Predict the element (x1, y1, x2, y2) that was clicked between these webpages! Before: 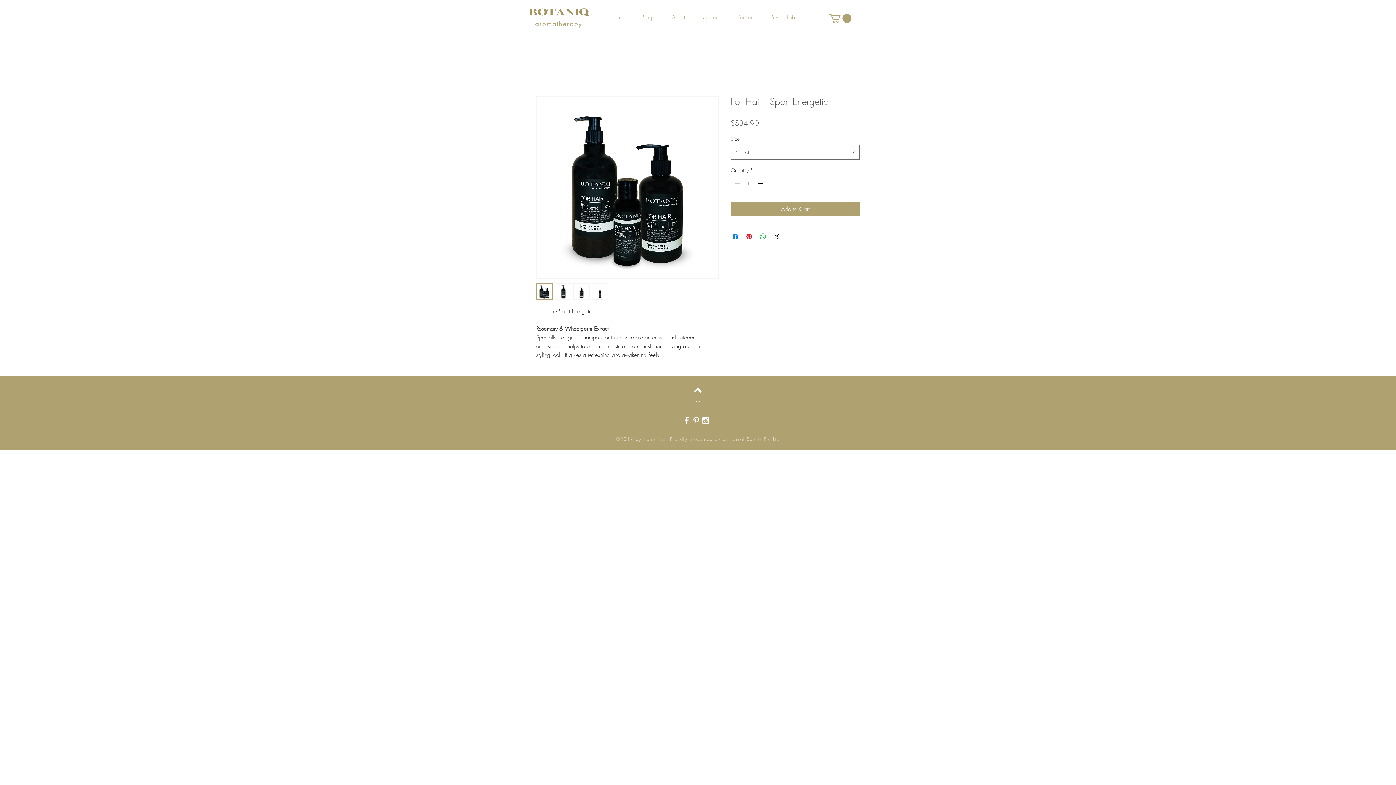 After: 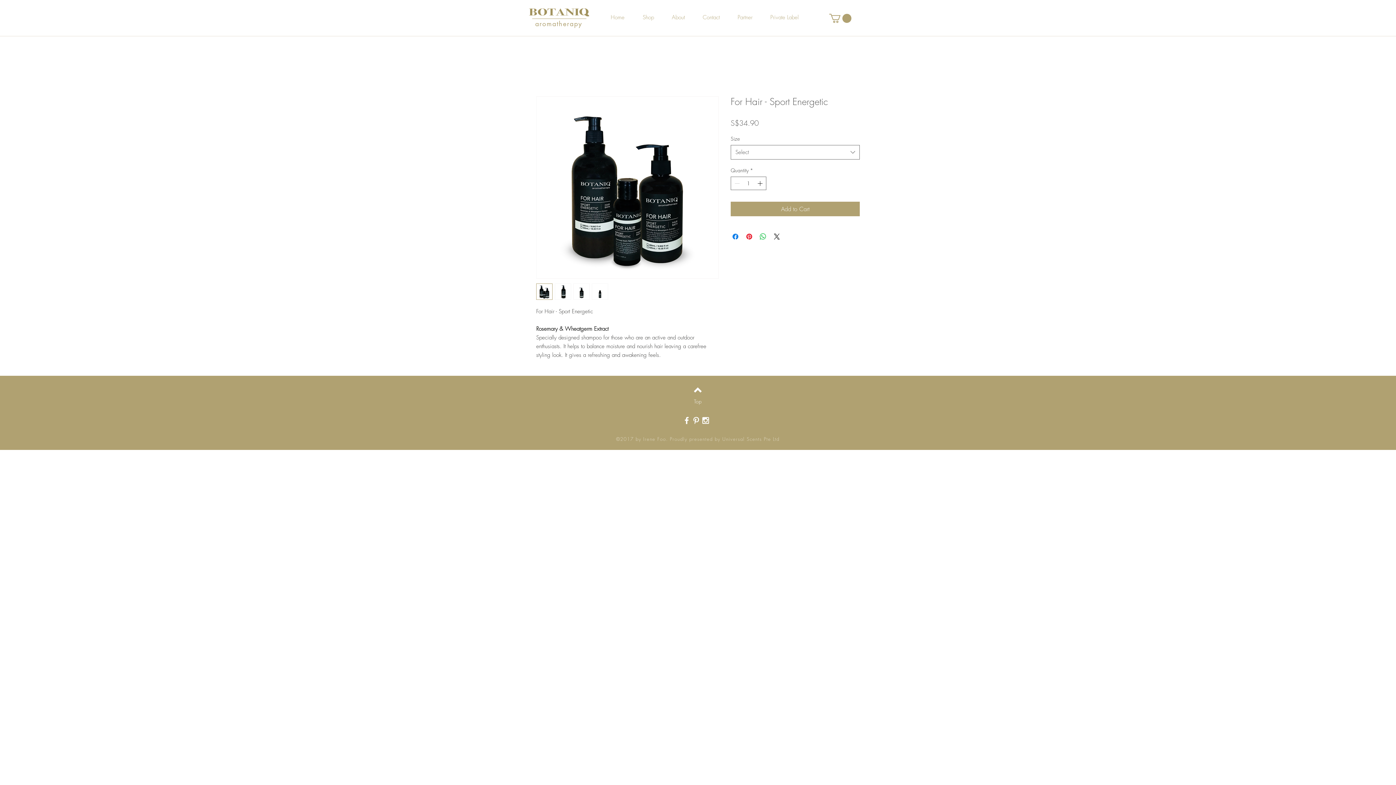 Action: bbox: (536, 283, 552, 300)